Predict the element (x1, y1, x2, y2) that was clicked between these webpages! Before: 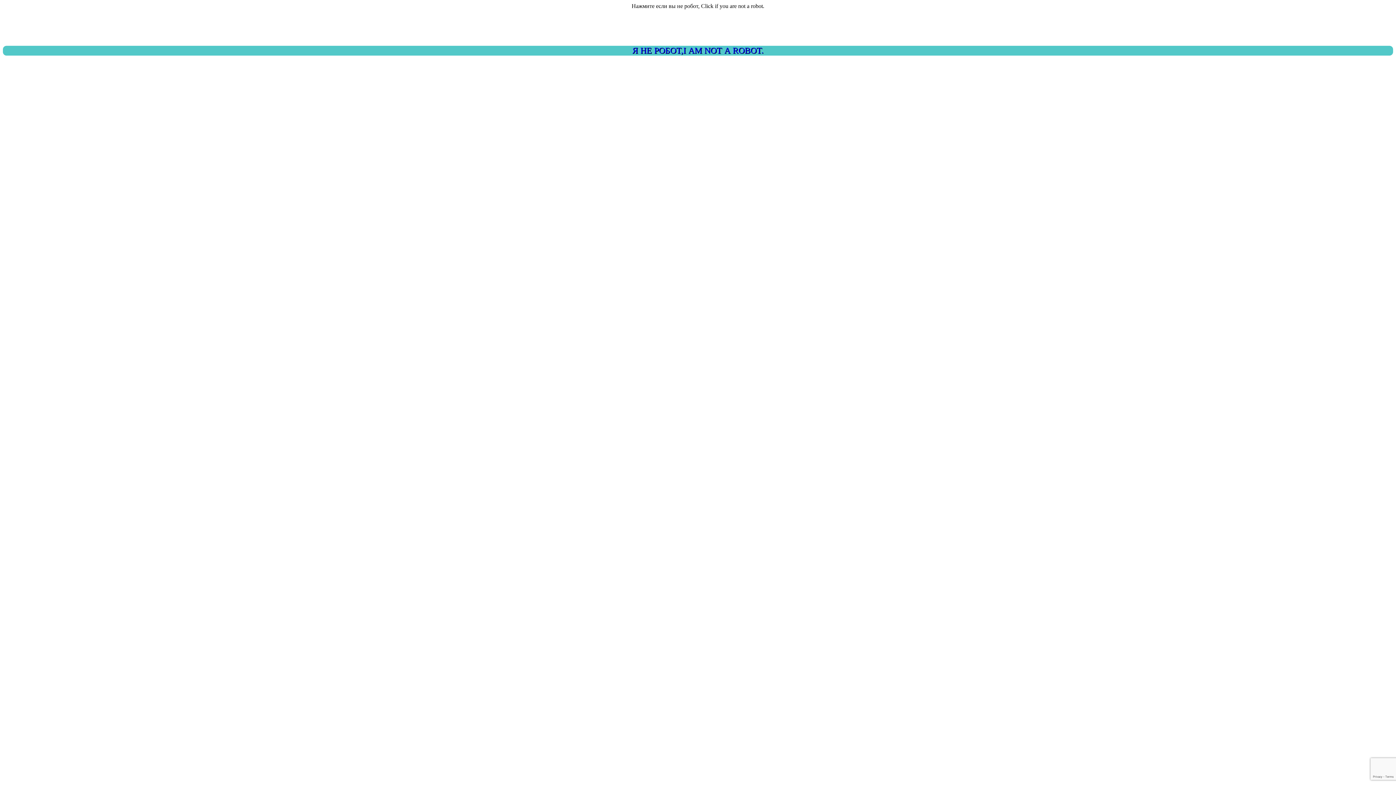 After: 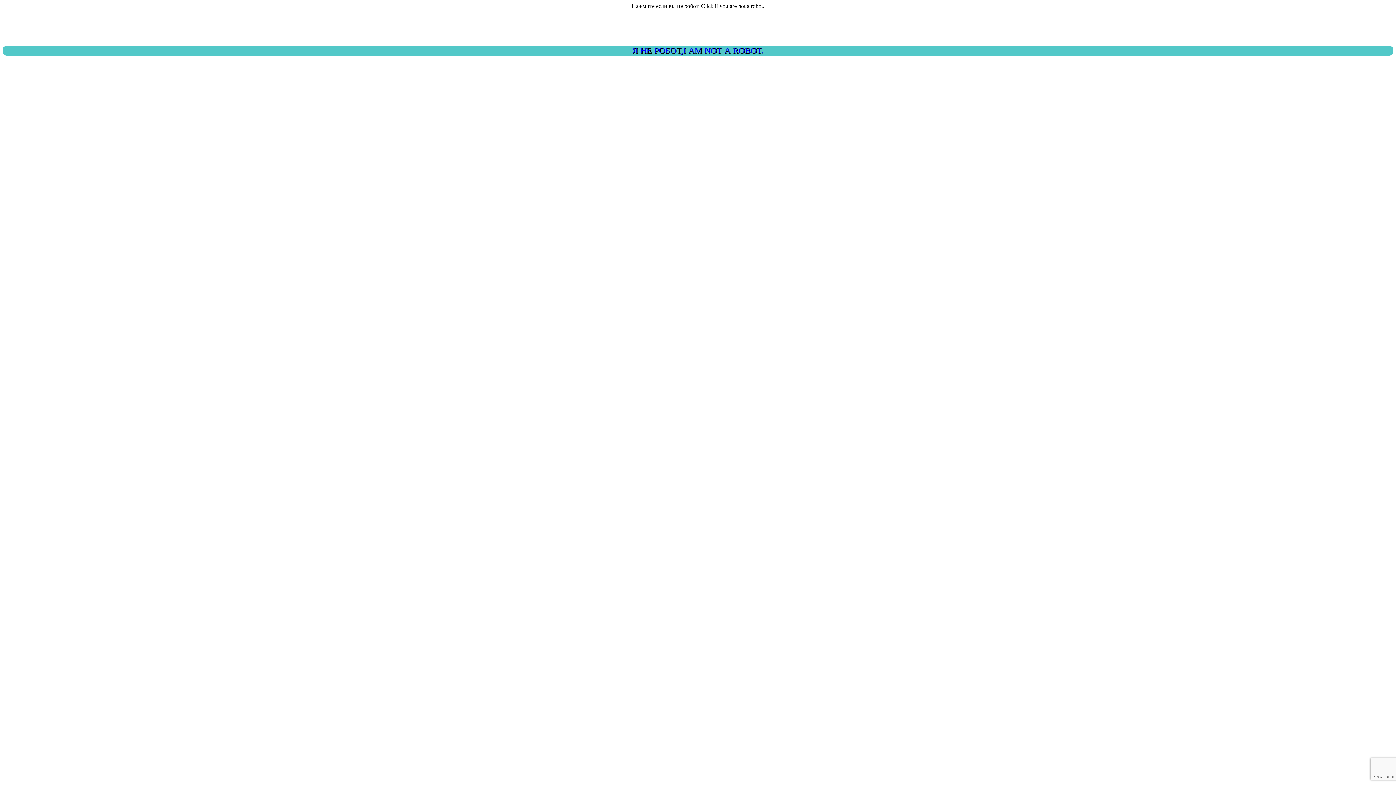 Action: label: Я НЕ РОБОТ,I AM NOT A ROBOT. bbox: (2, 45, 1393, 55)